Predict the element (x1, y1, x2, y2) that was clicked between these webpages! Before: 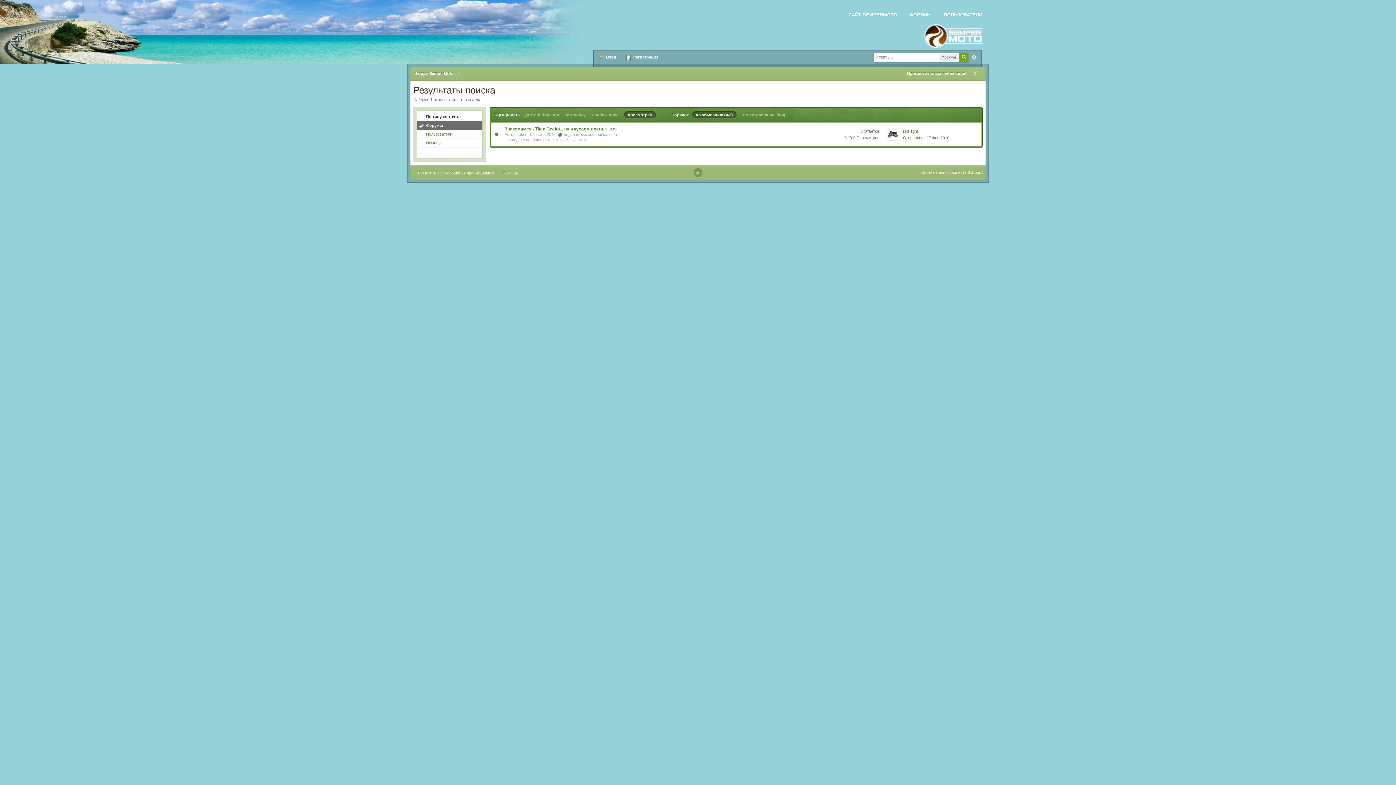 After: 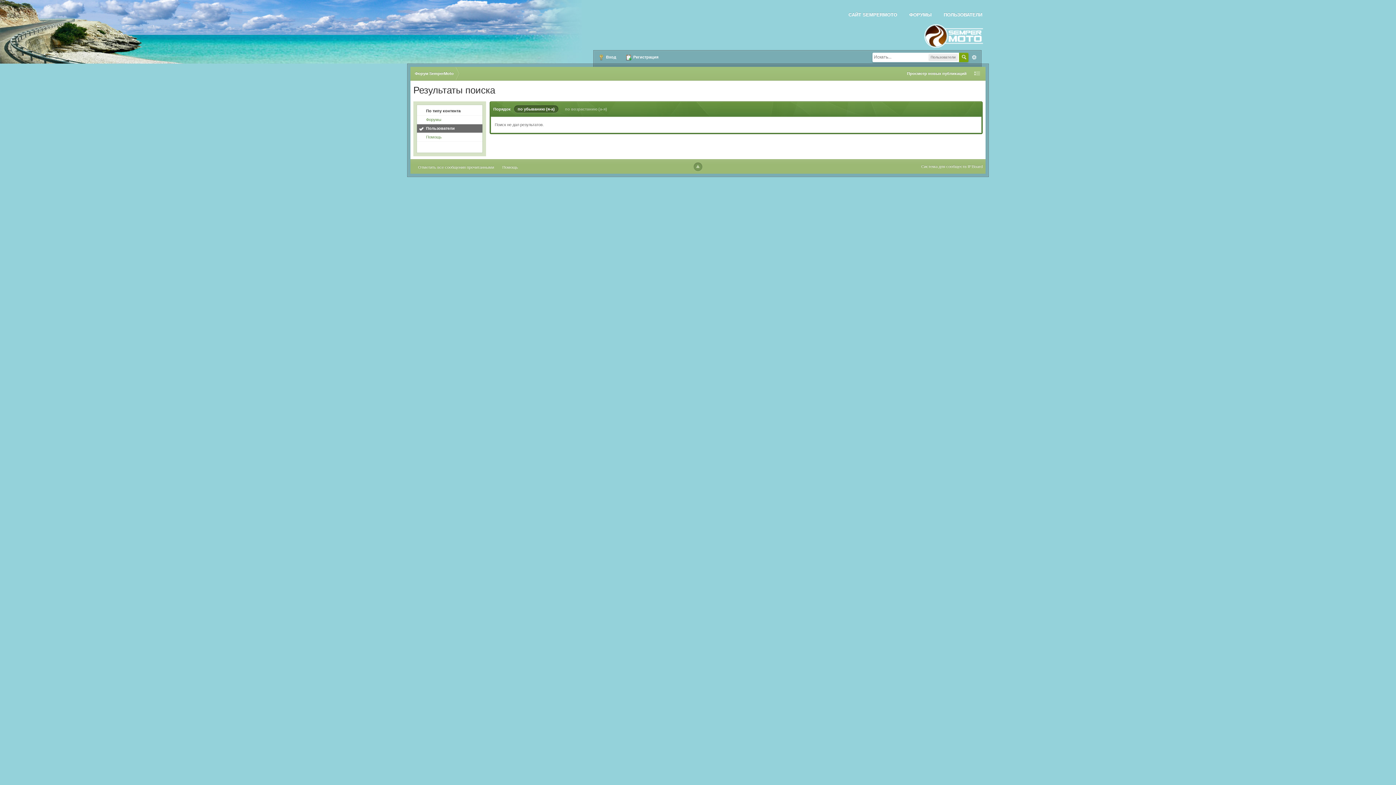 Action: label: Пользователи bbox: (417, 130, 482, 138)